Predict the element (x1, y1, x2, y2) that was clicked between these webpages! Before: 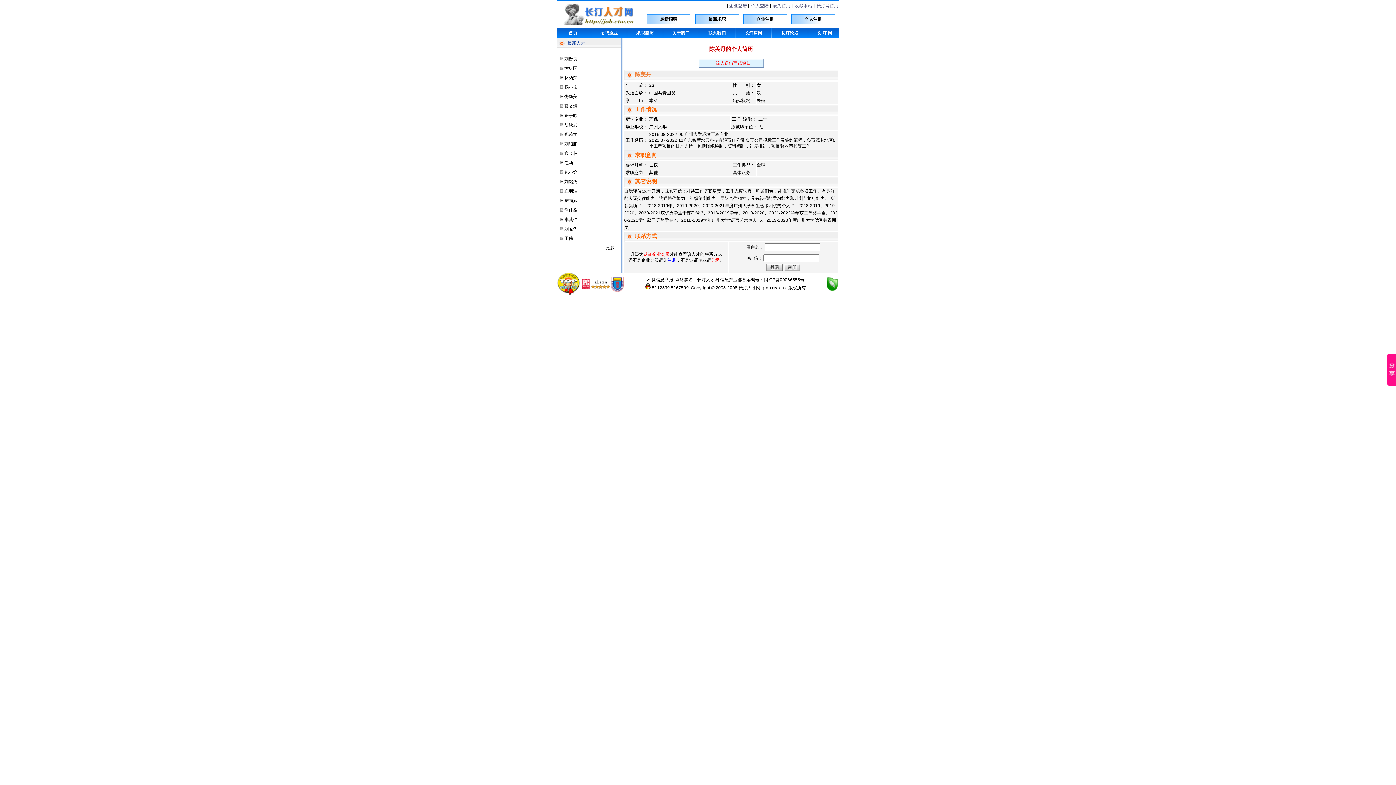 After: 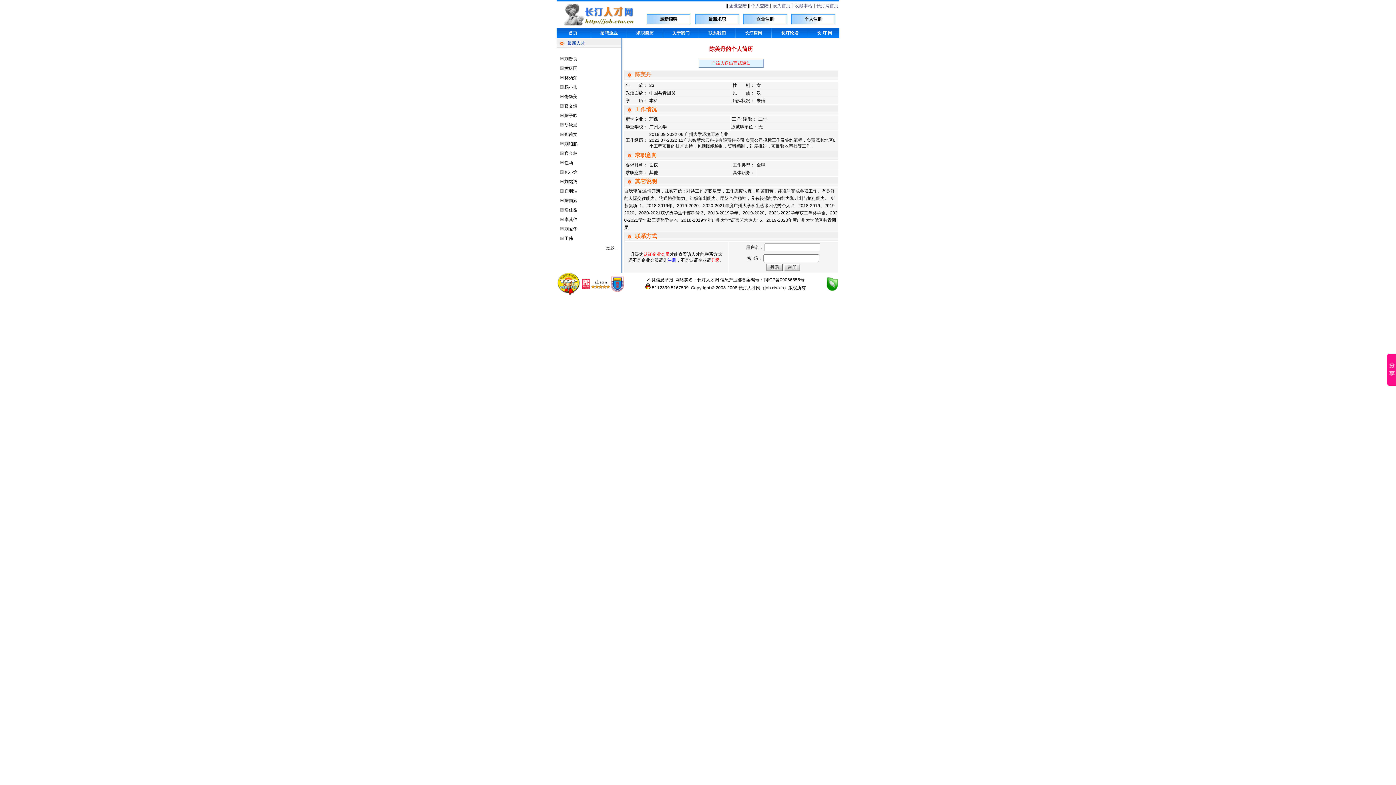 Action: label: 长汀房网 bbox: (744, 30, 762, 35)